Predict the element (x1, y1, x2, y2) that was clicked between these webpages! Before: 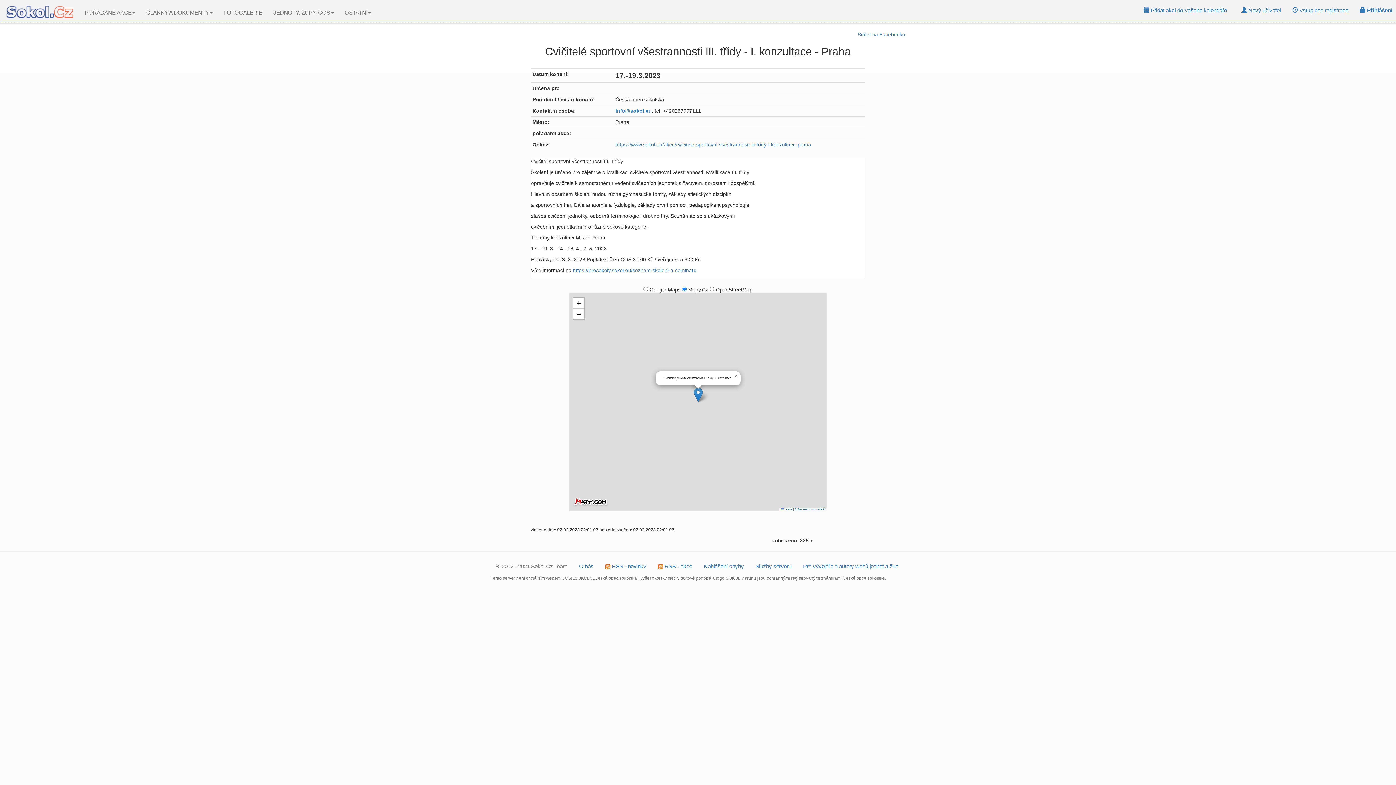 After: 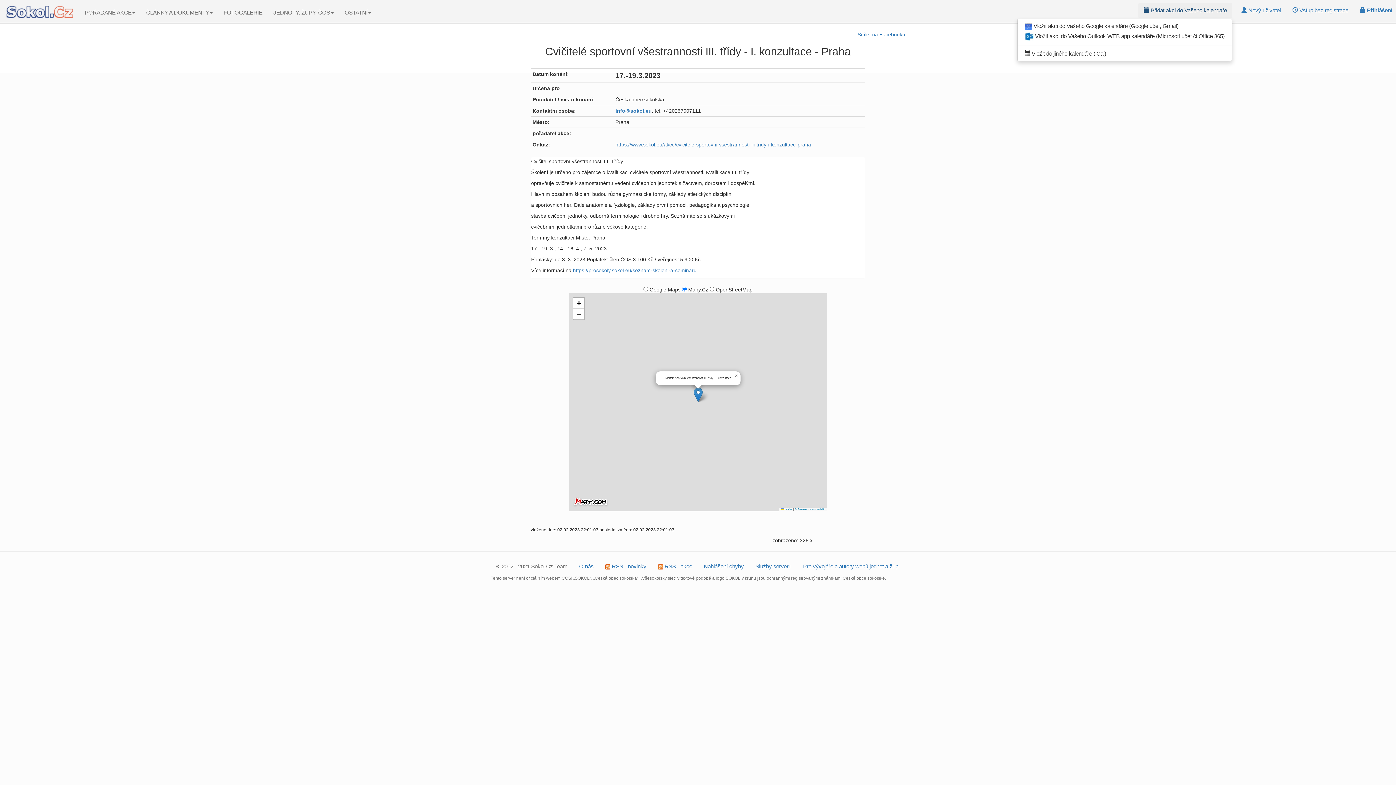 Action: label:  Přidat akci do Vašeho kalendáře bbox: (1138, 2, 1232, 18)